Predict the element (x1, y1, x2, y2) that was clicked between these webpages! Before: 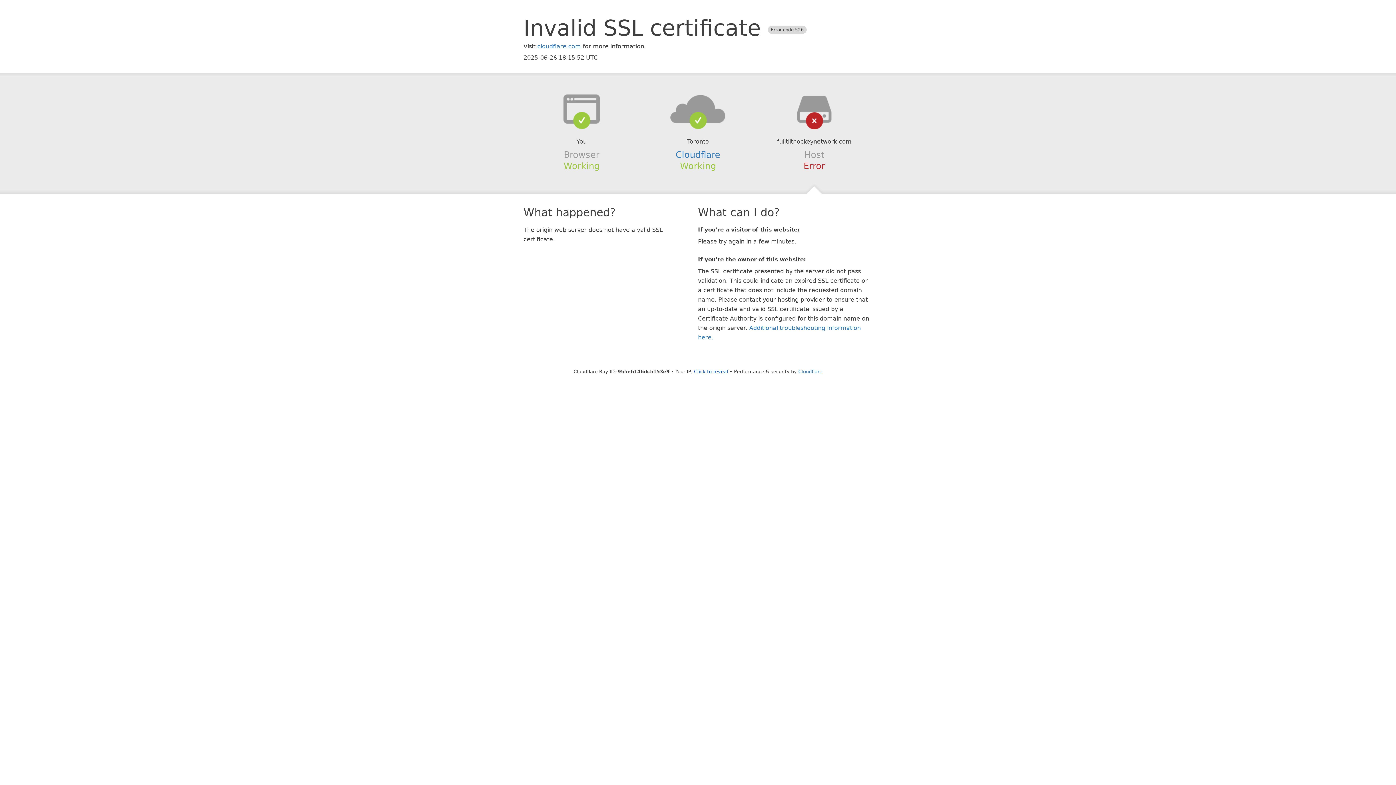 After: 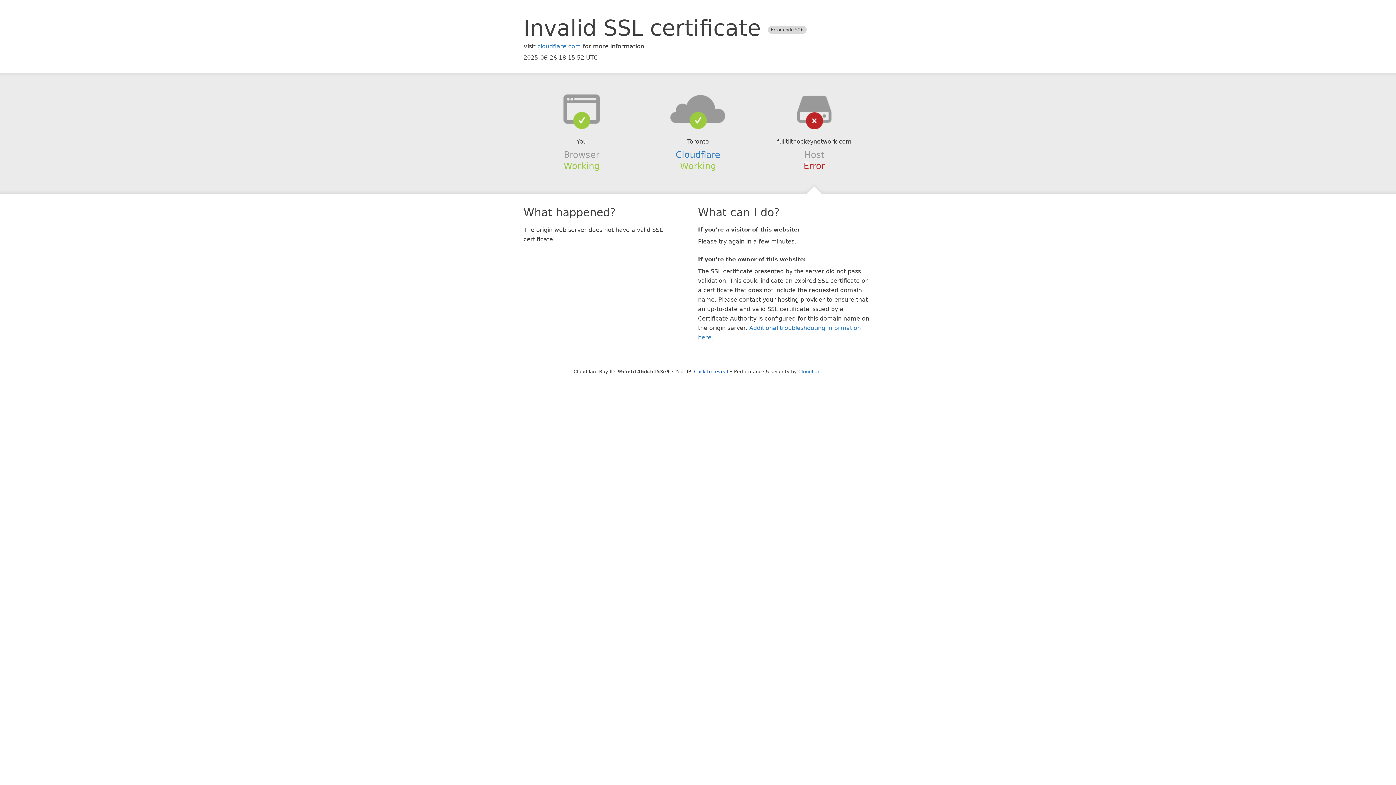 Action: bbox: (639, 94, 756, 123)